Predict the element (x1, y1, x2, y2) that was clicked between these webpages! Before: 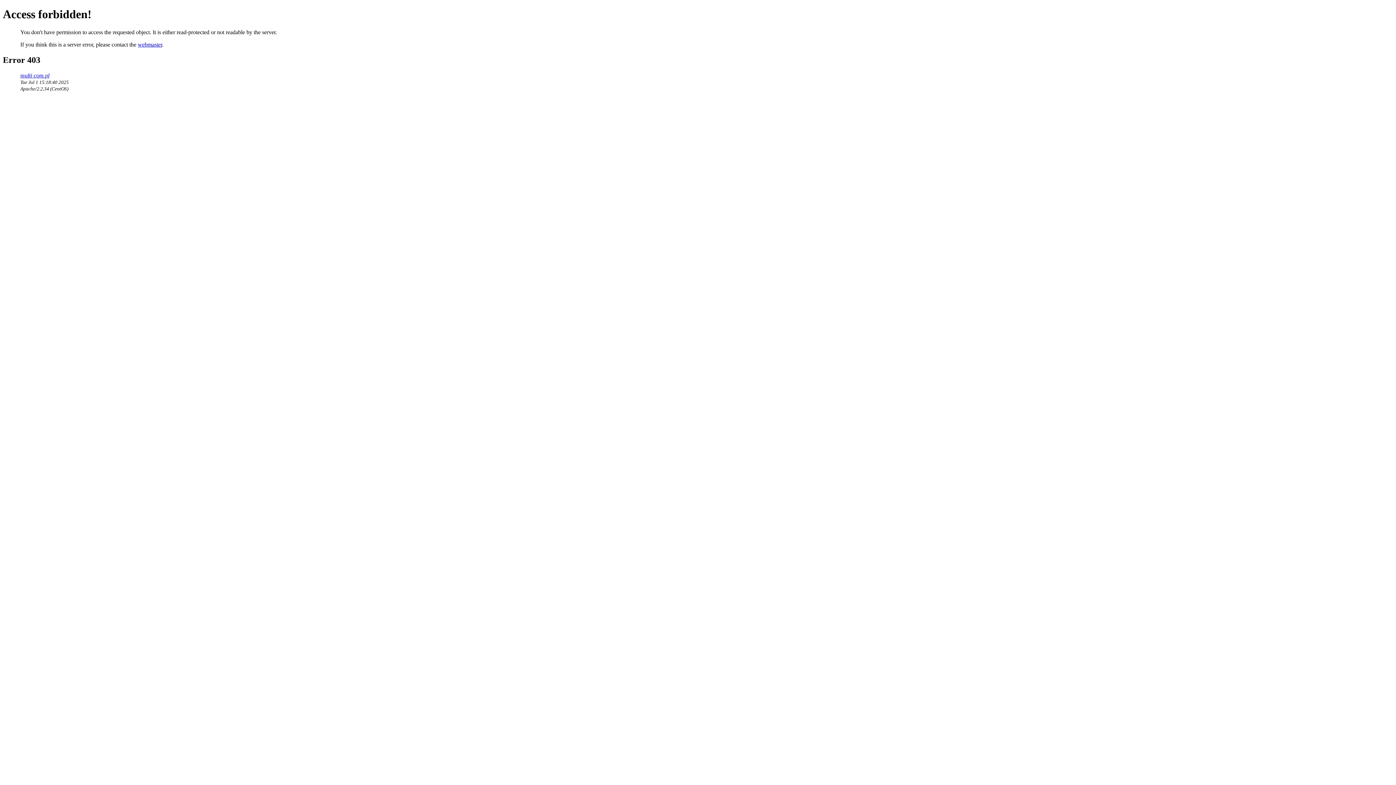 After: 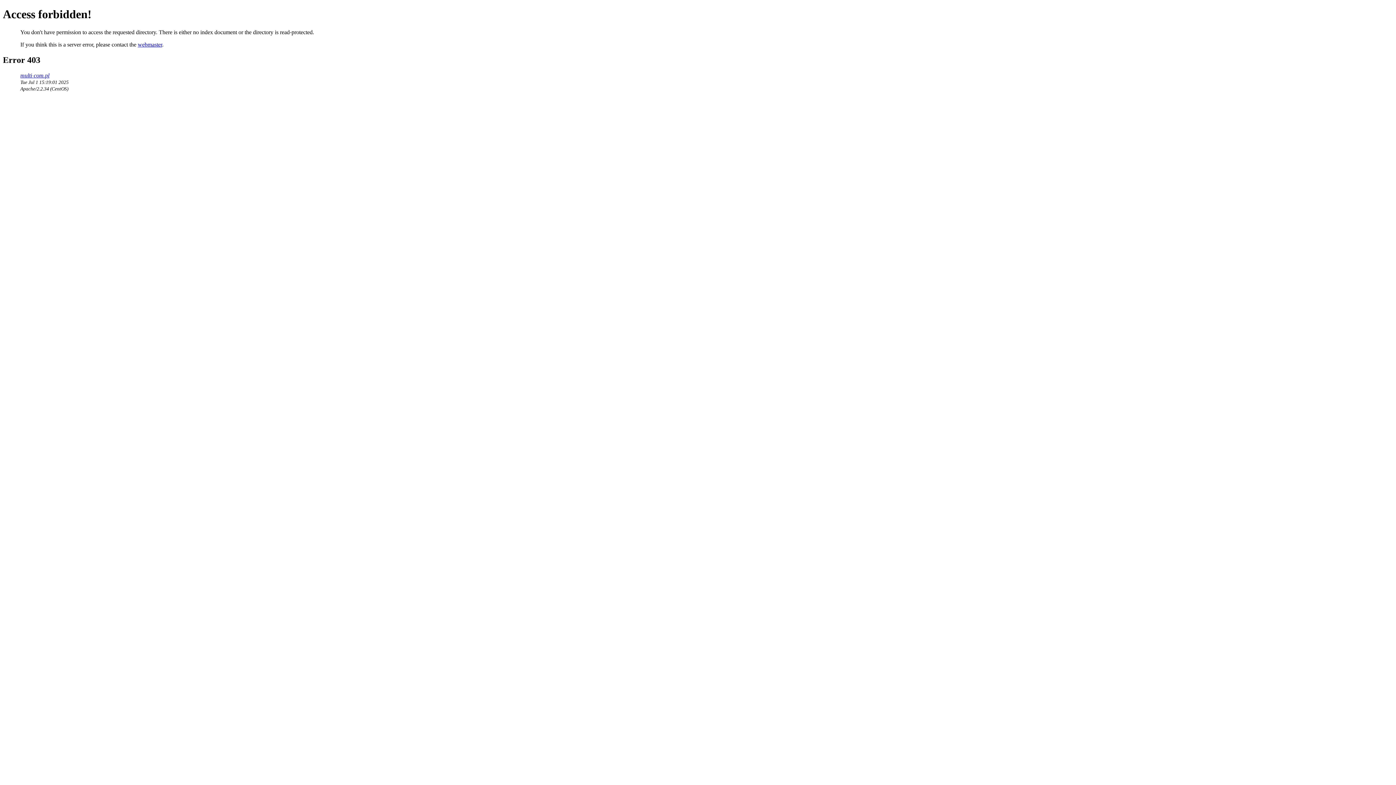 Action: label: multi-com.pl bbox: (20, 72, 49, 78)